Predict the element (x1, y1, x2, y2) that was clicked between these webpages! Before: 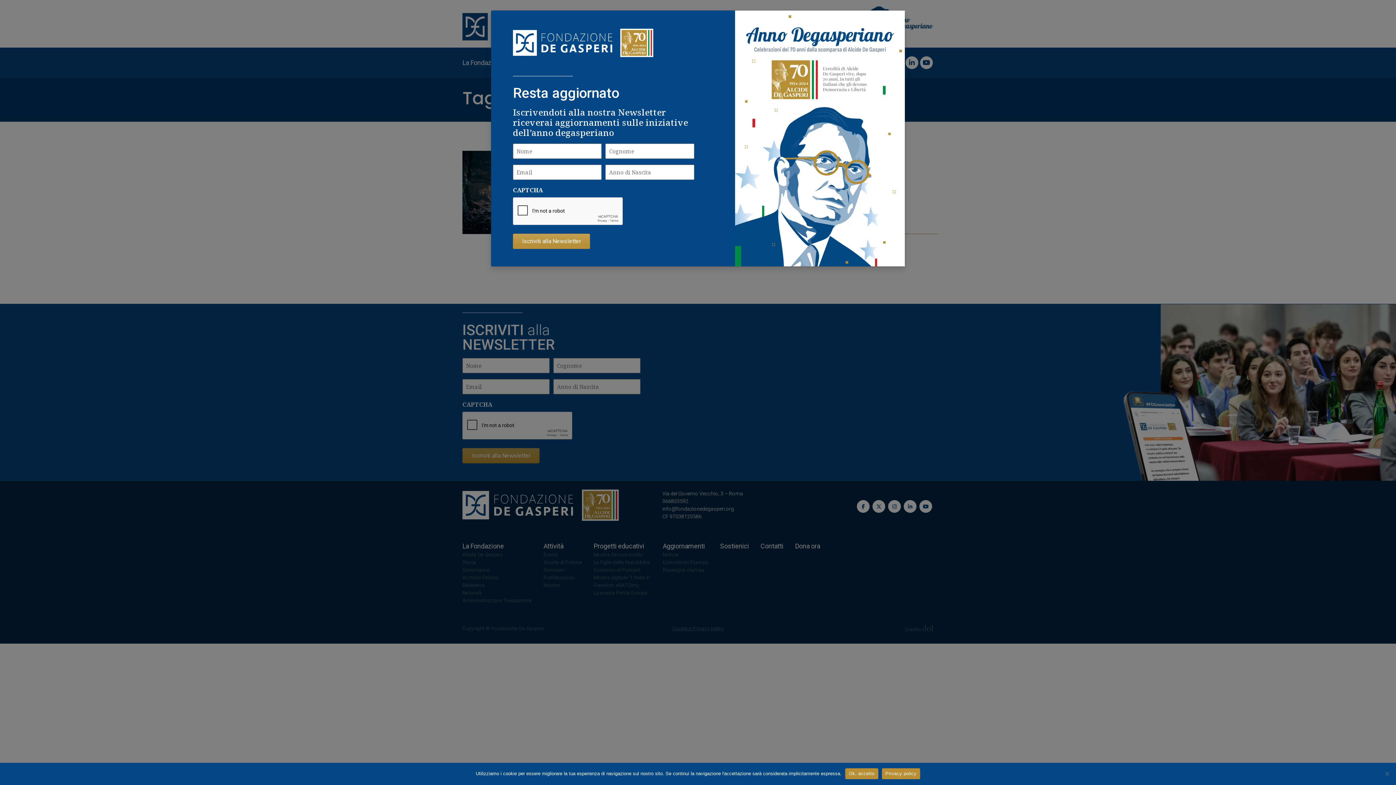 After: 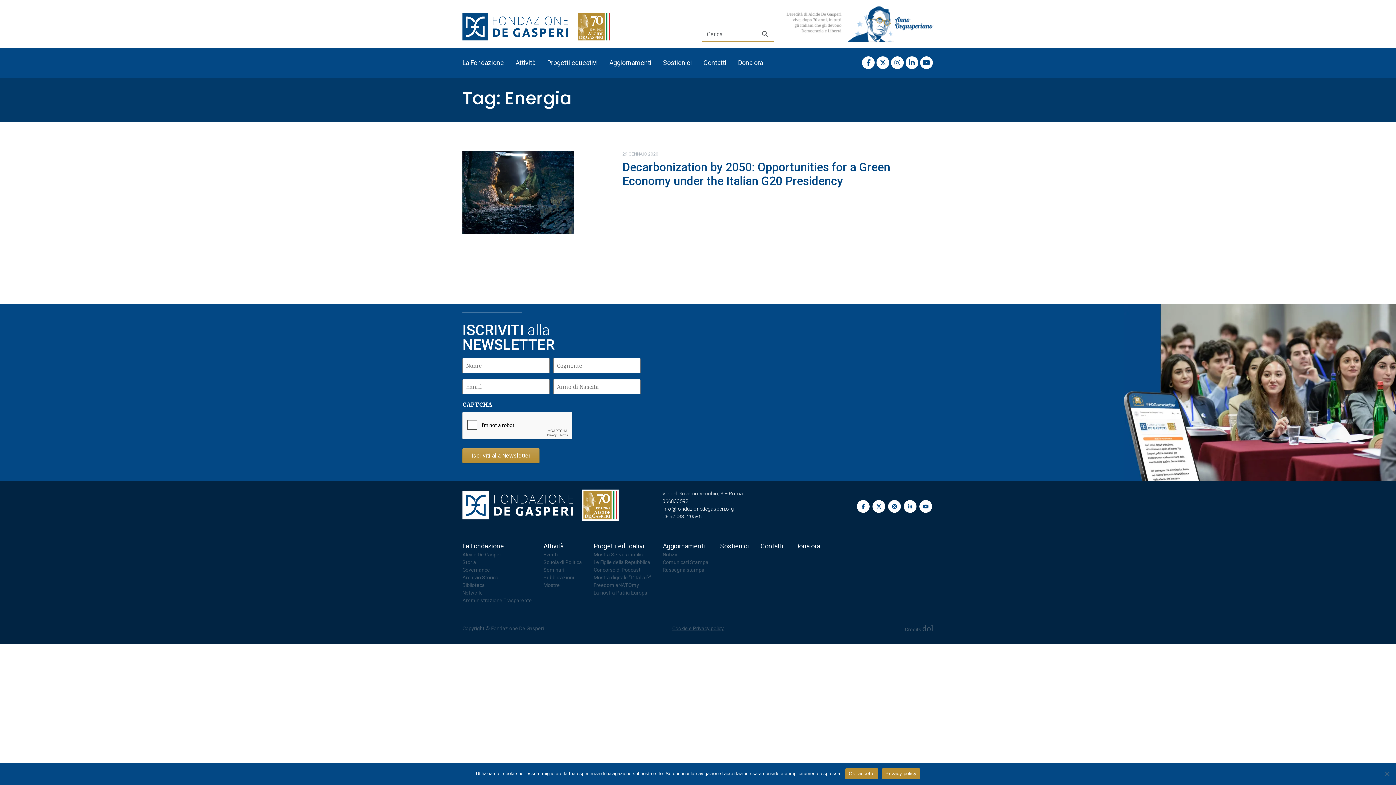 Action: bbox: (886, 16, 897, 25) label: Close